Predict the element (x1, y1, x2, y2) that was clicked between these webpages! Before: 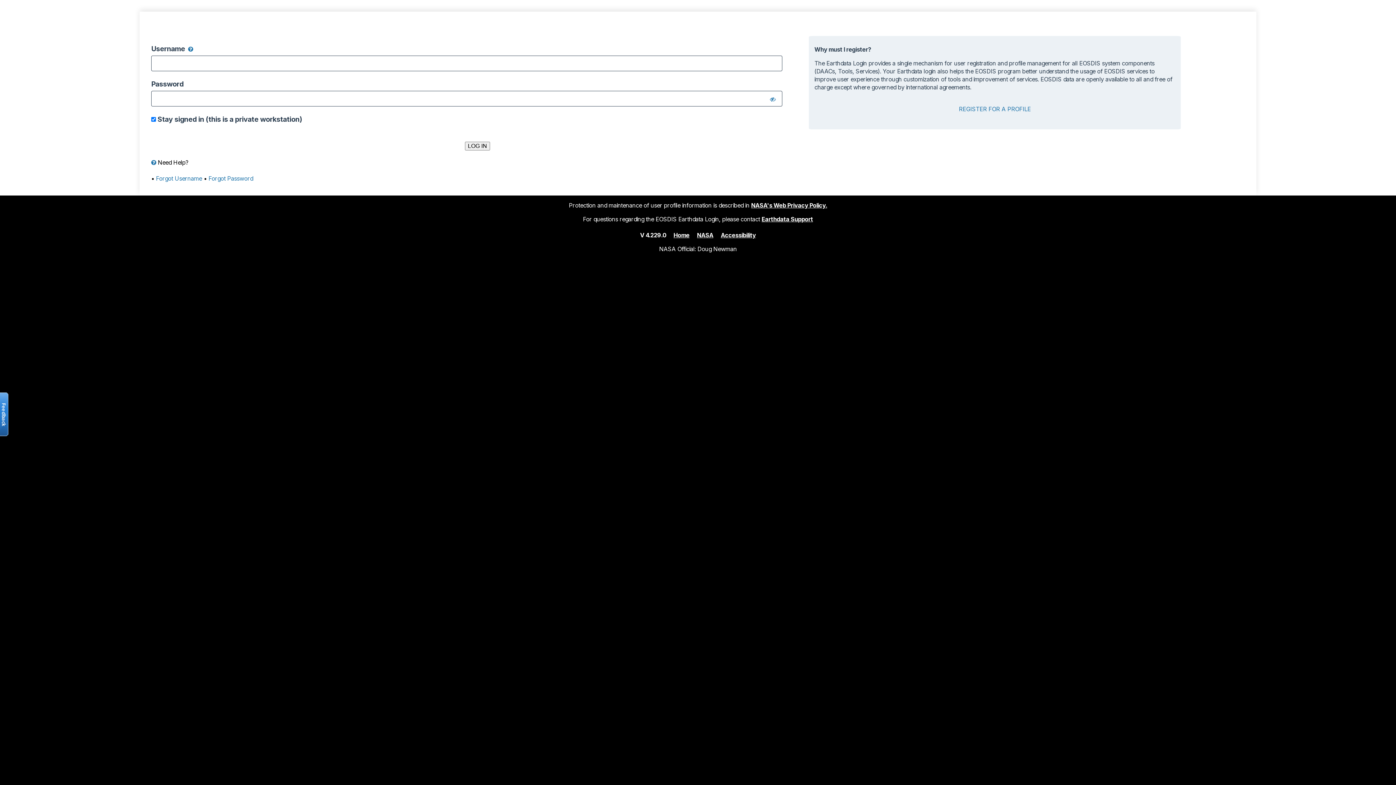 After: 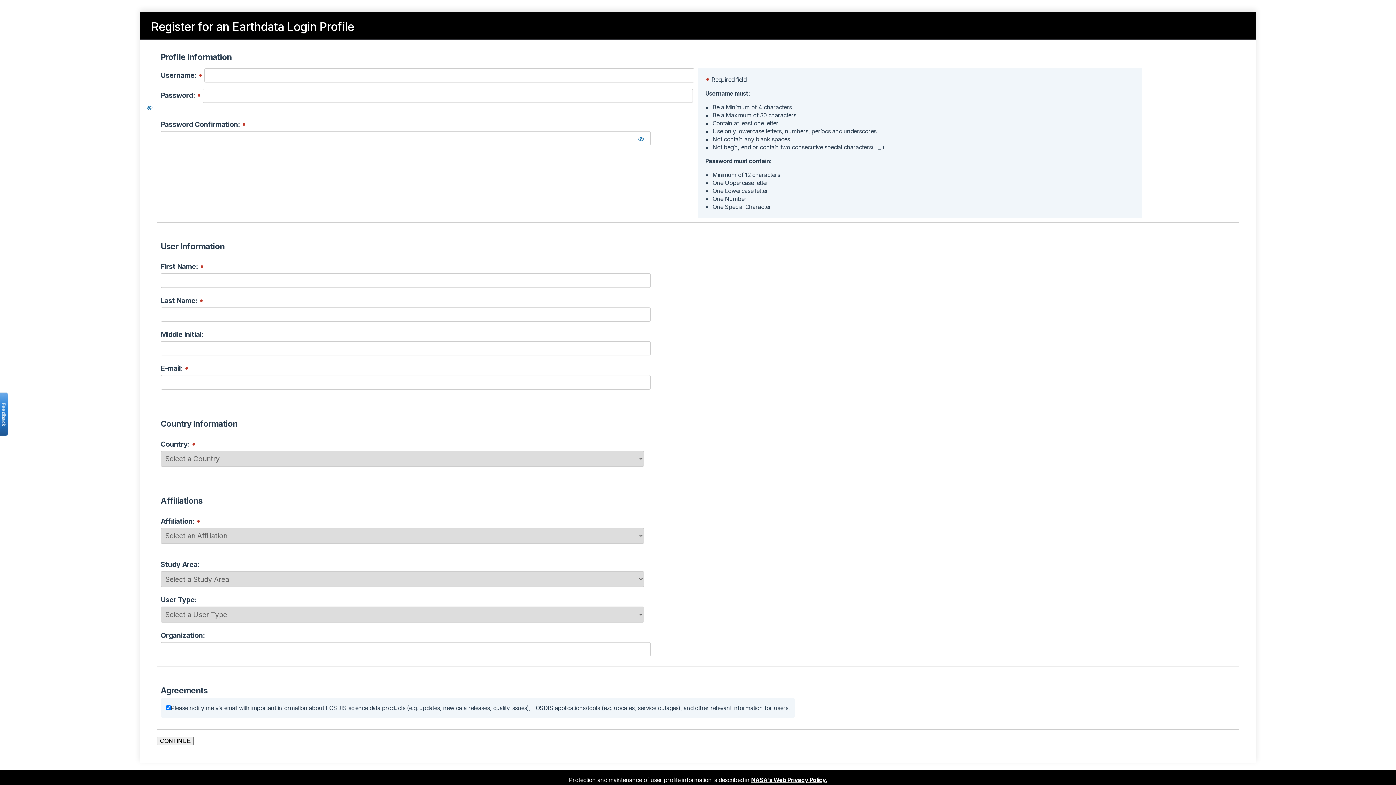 Action: label: REGISTER FOR A PROFILE bbox: (959, 104, 1031, 112)